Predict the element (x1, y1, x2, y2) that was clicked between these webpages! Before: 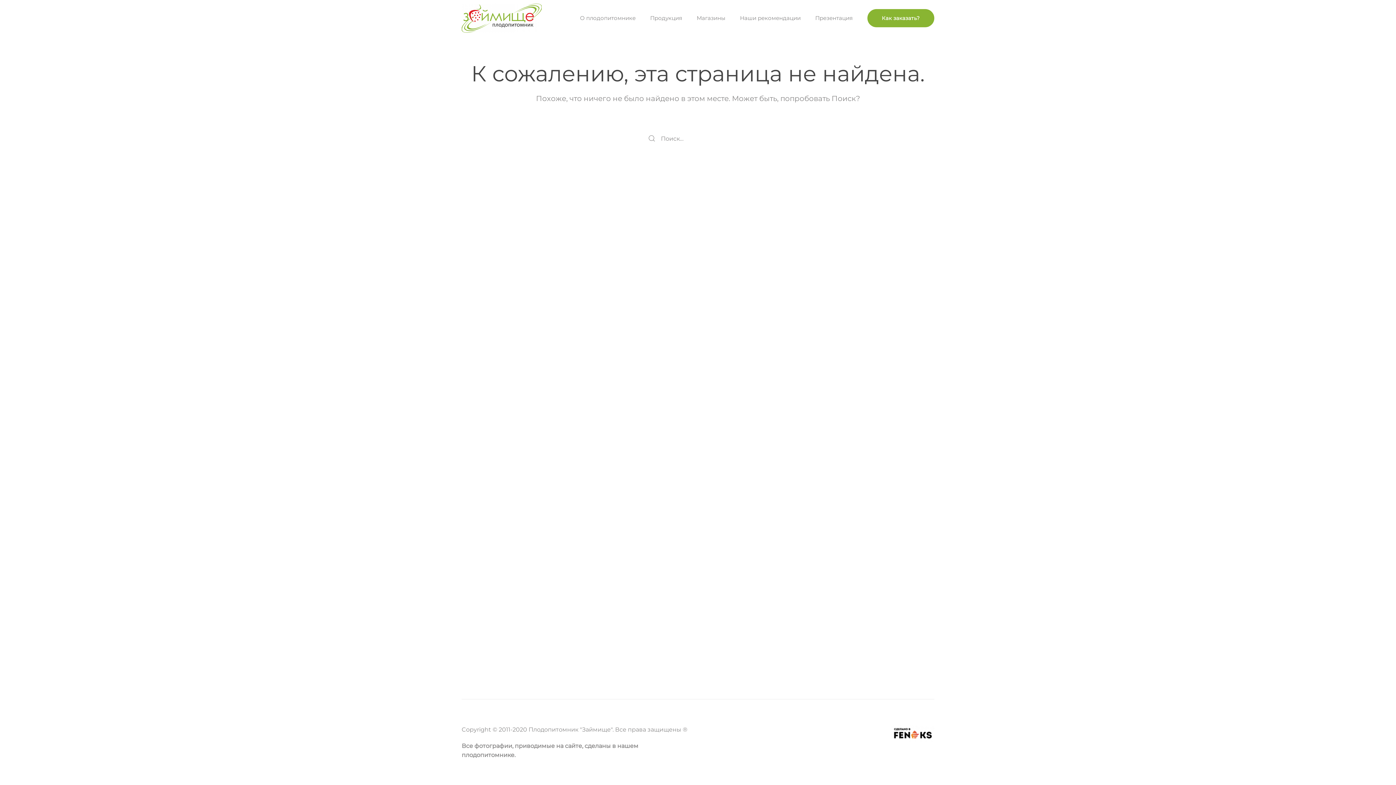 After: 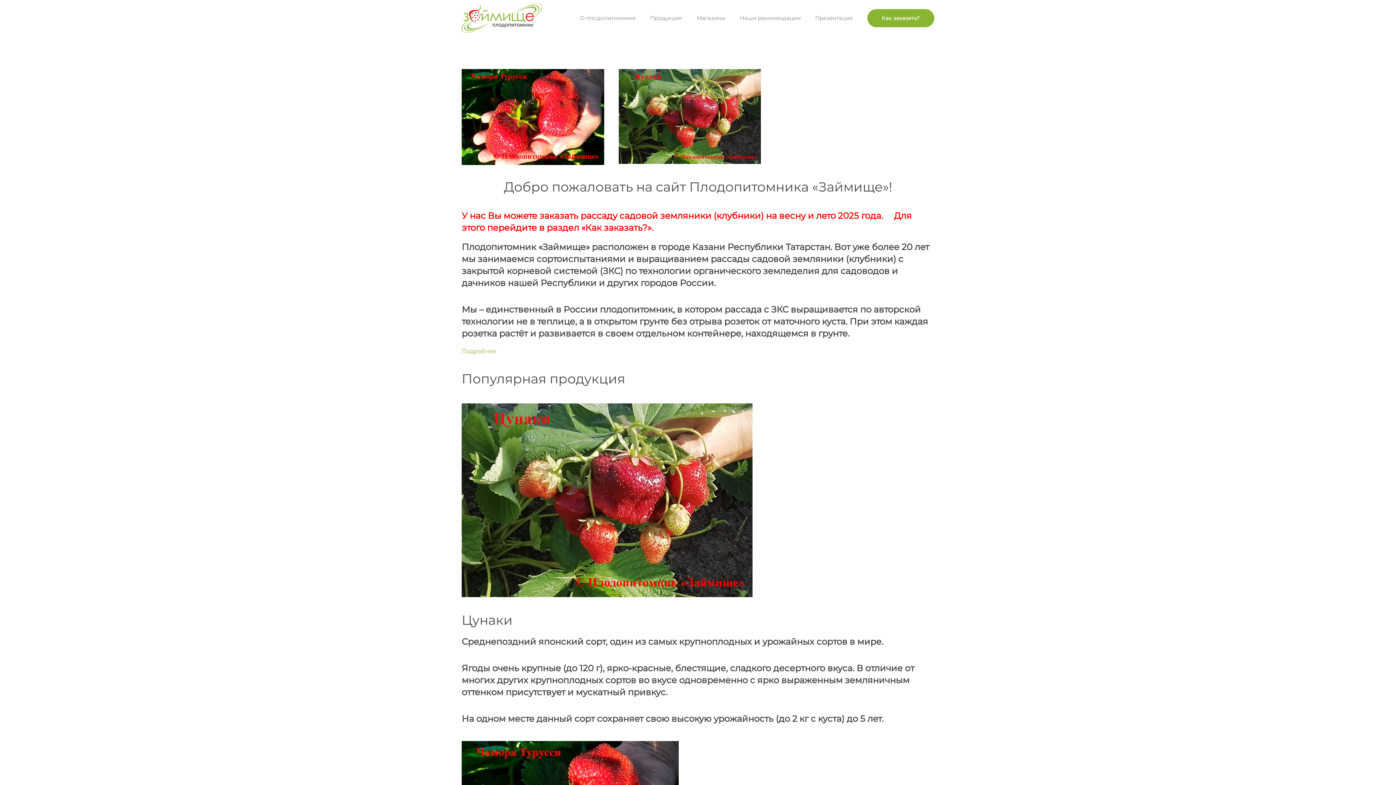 Action: bbox: (454, 0, 549, 36)